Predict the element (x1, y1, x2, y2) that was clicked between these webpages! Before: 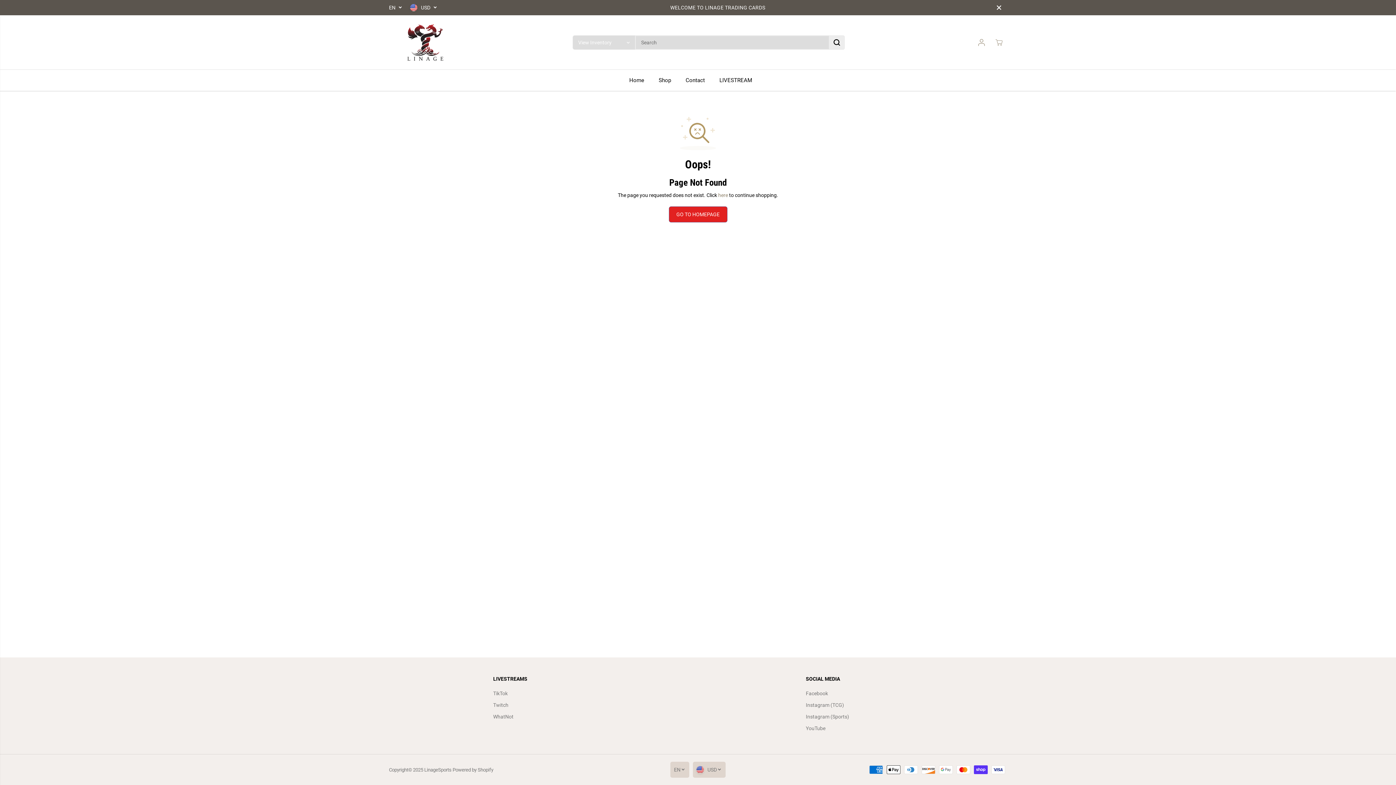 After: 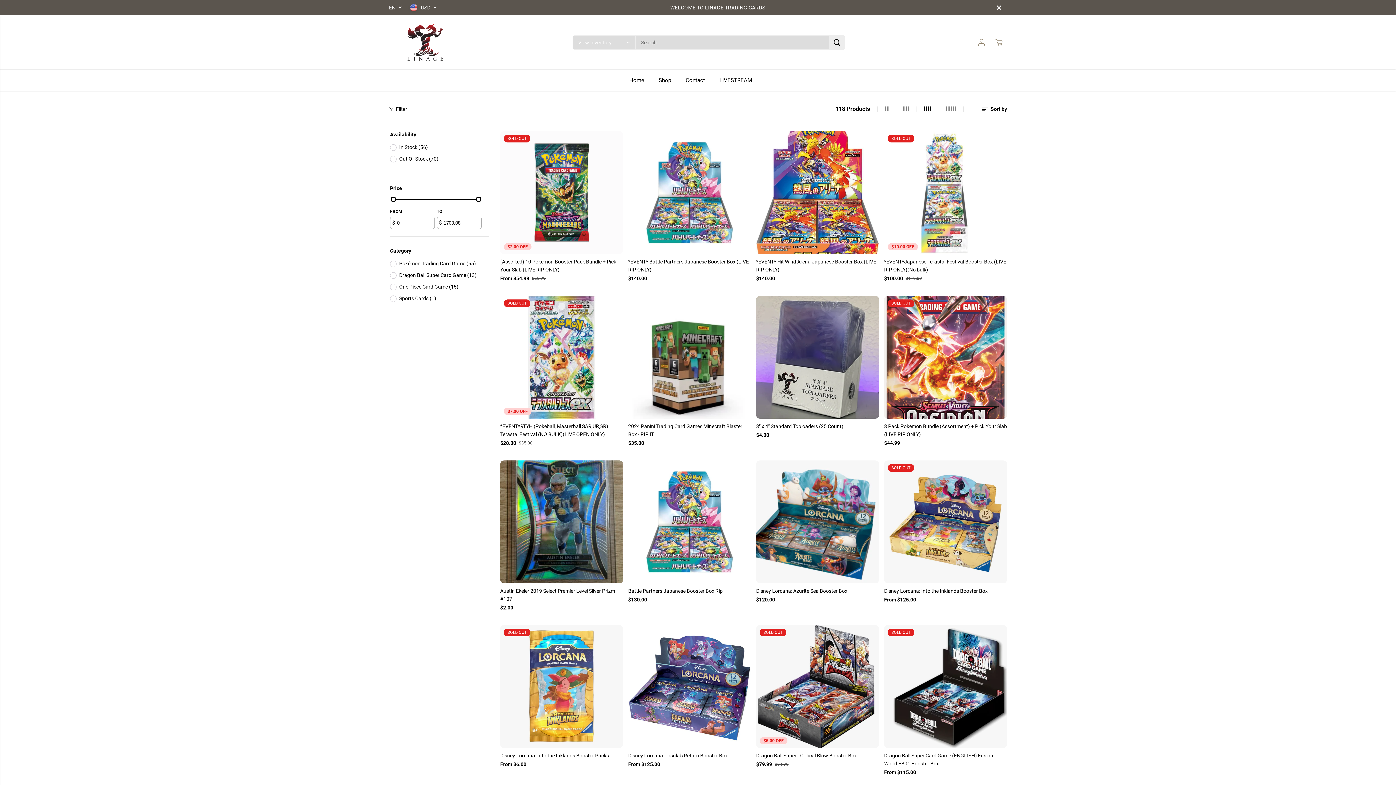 Action: label: here bbox: (718, 192, 728, 198)